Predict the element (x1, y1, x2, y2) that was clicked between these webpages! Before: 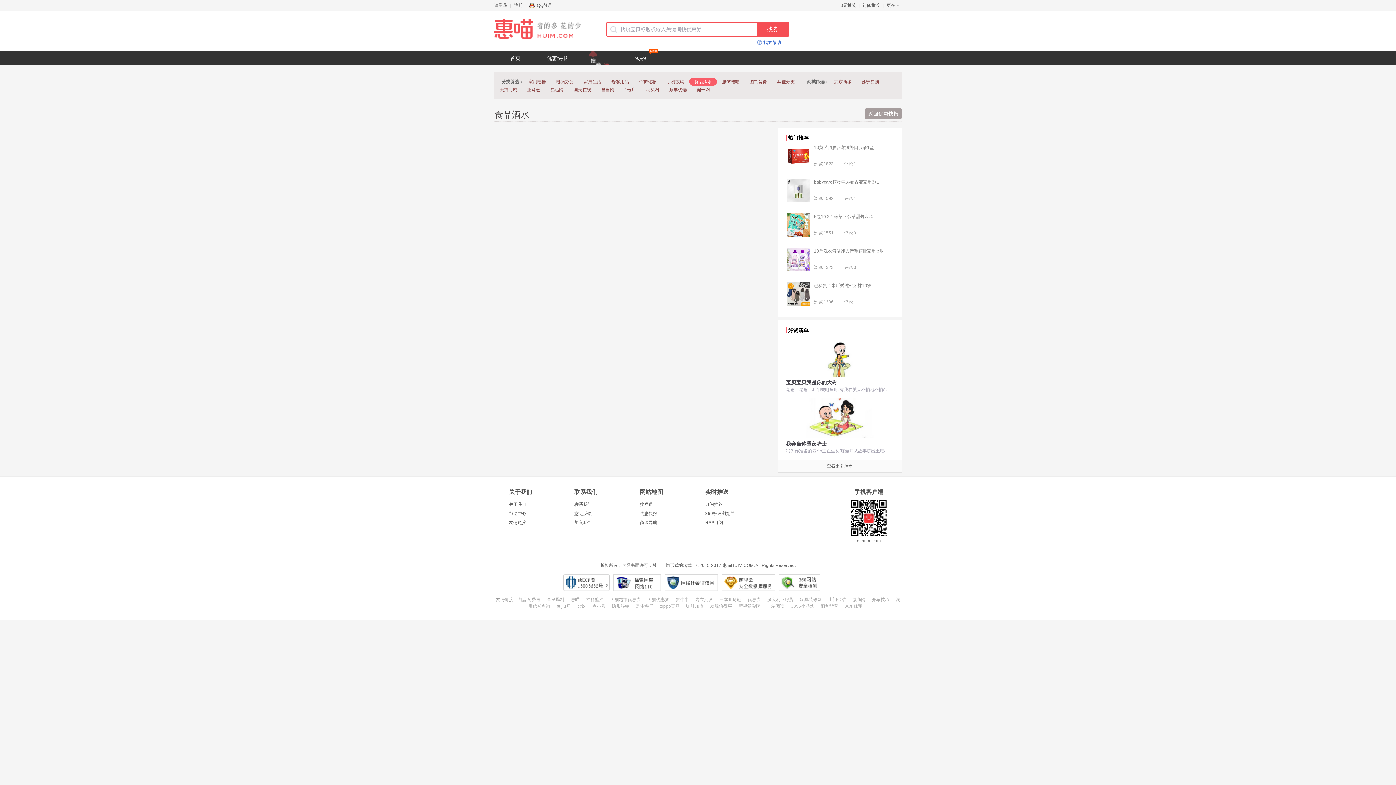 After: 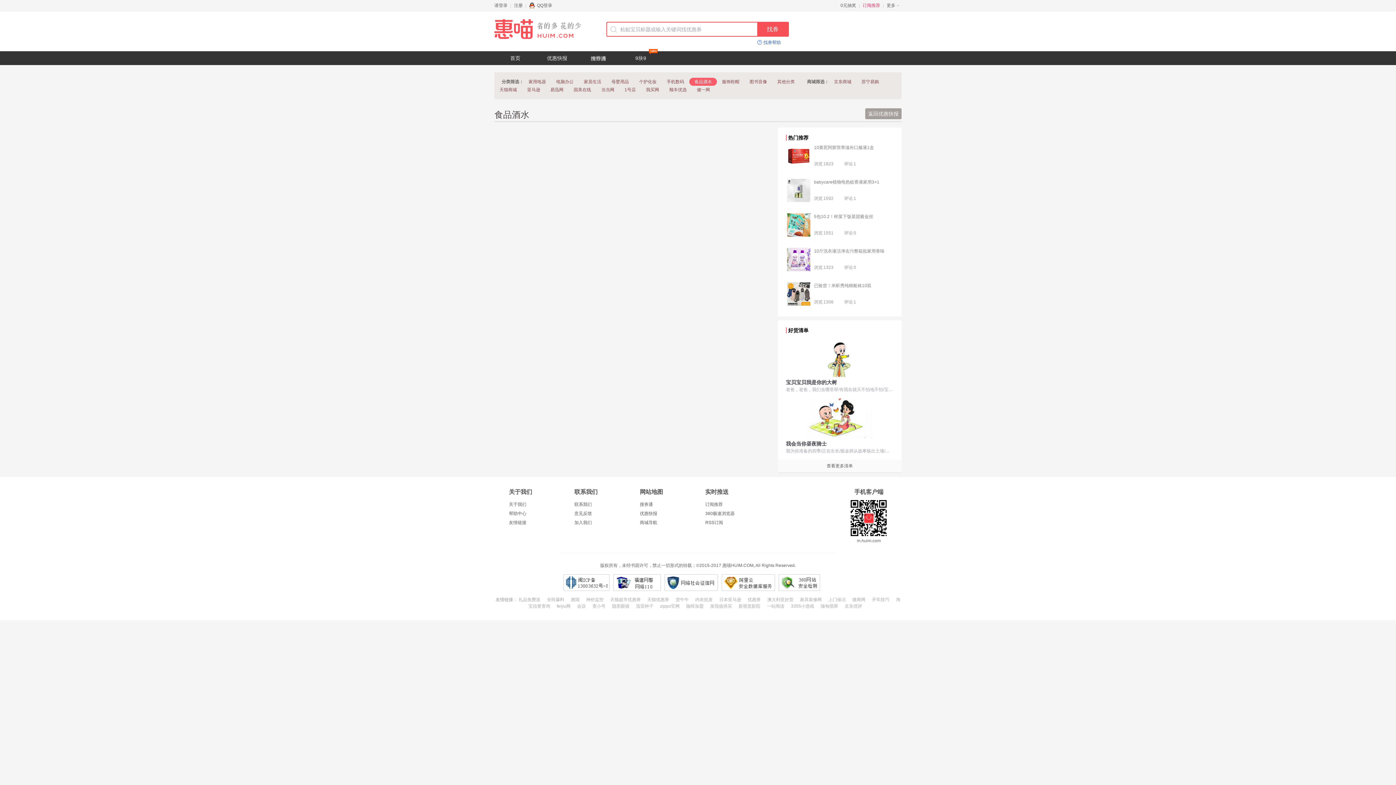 Action: label: 订阅推荐 bbox: (862, 2, 880, 8)